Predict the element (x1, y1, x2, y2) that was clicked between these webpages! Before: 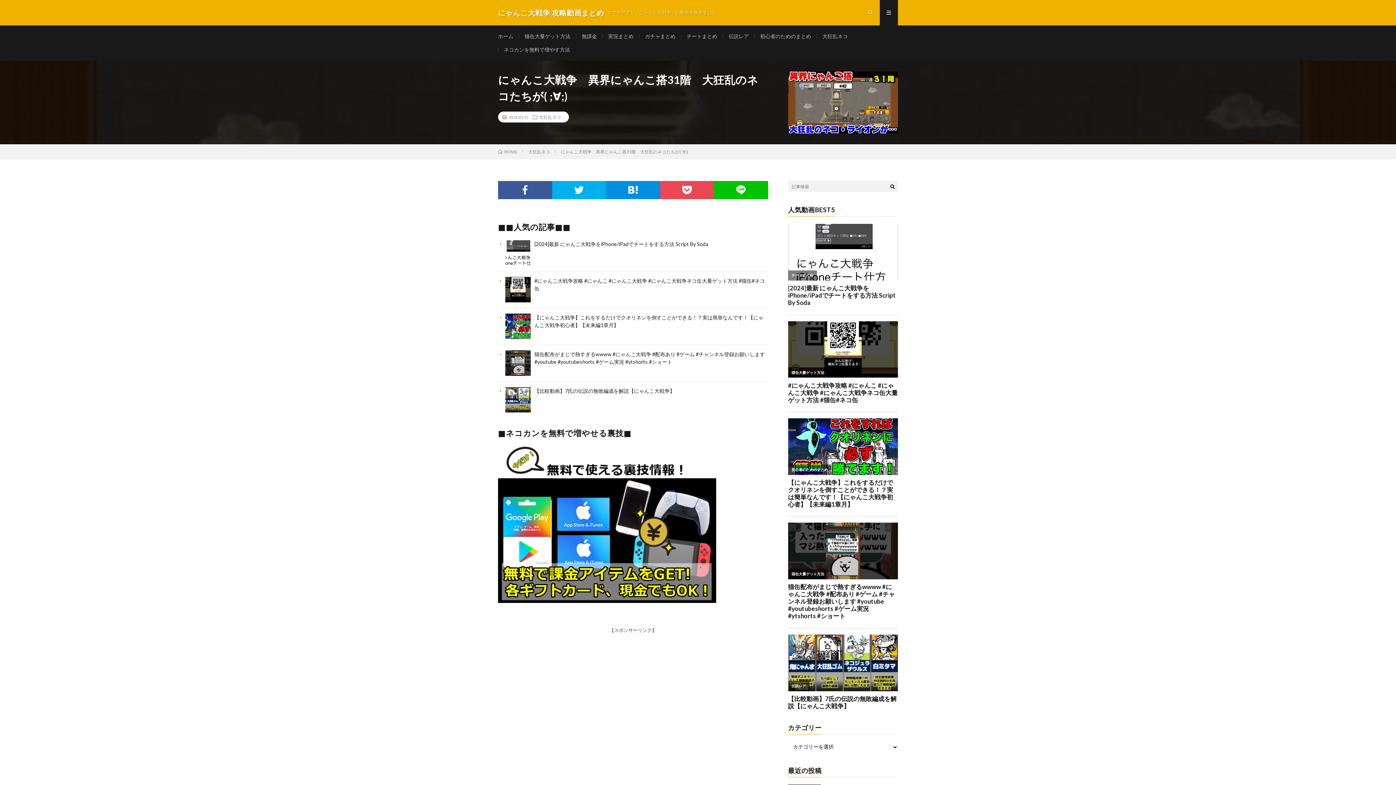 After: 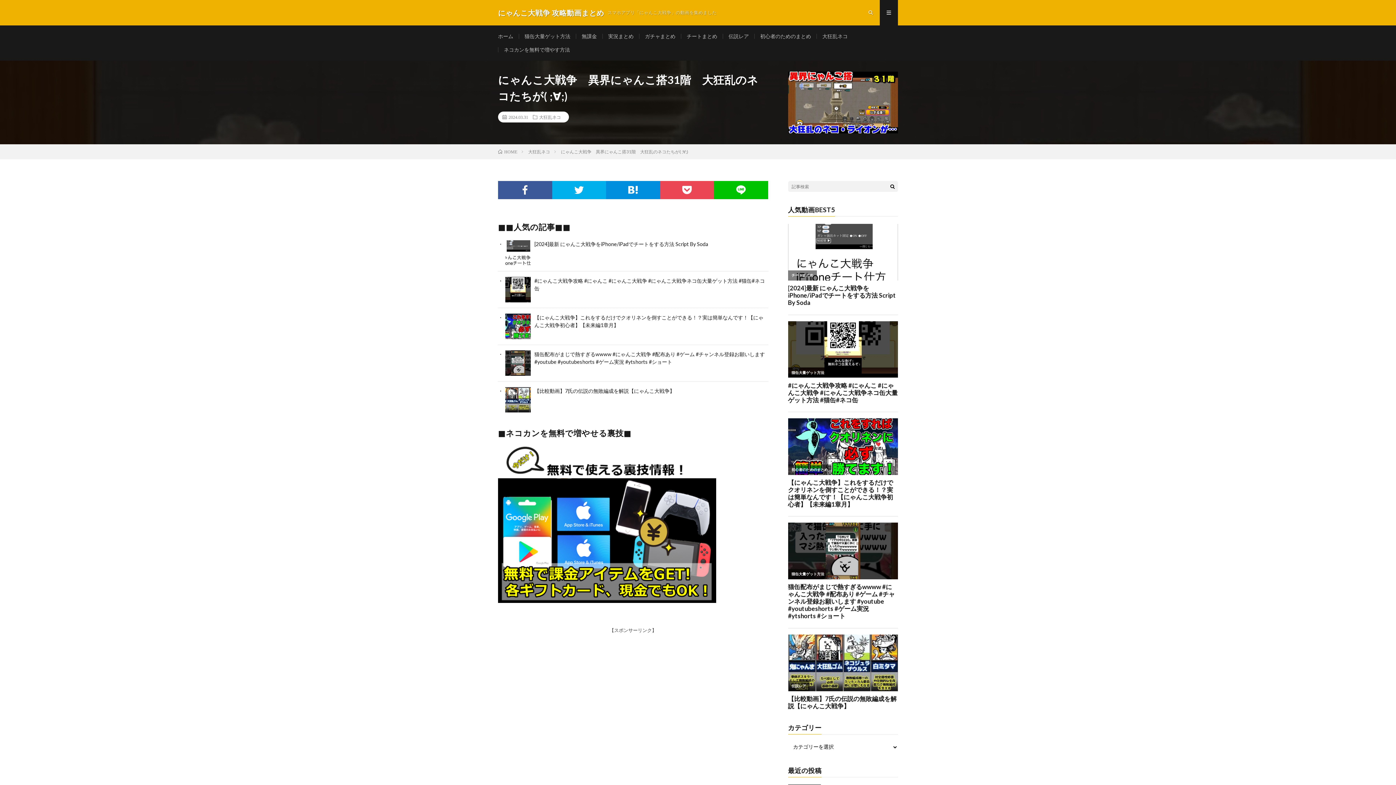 Action: bbox: (498, 598, 716, 604)